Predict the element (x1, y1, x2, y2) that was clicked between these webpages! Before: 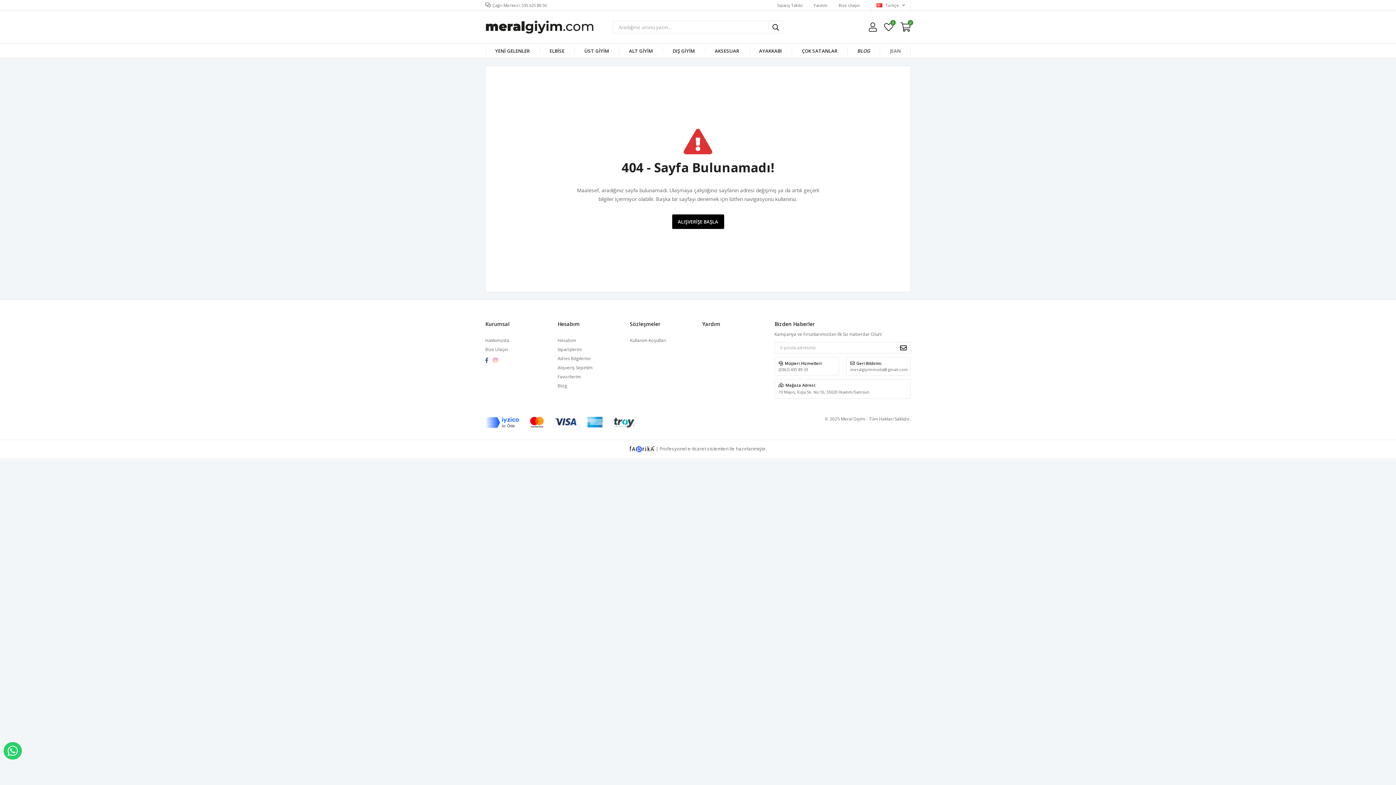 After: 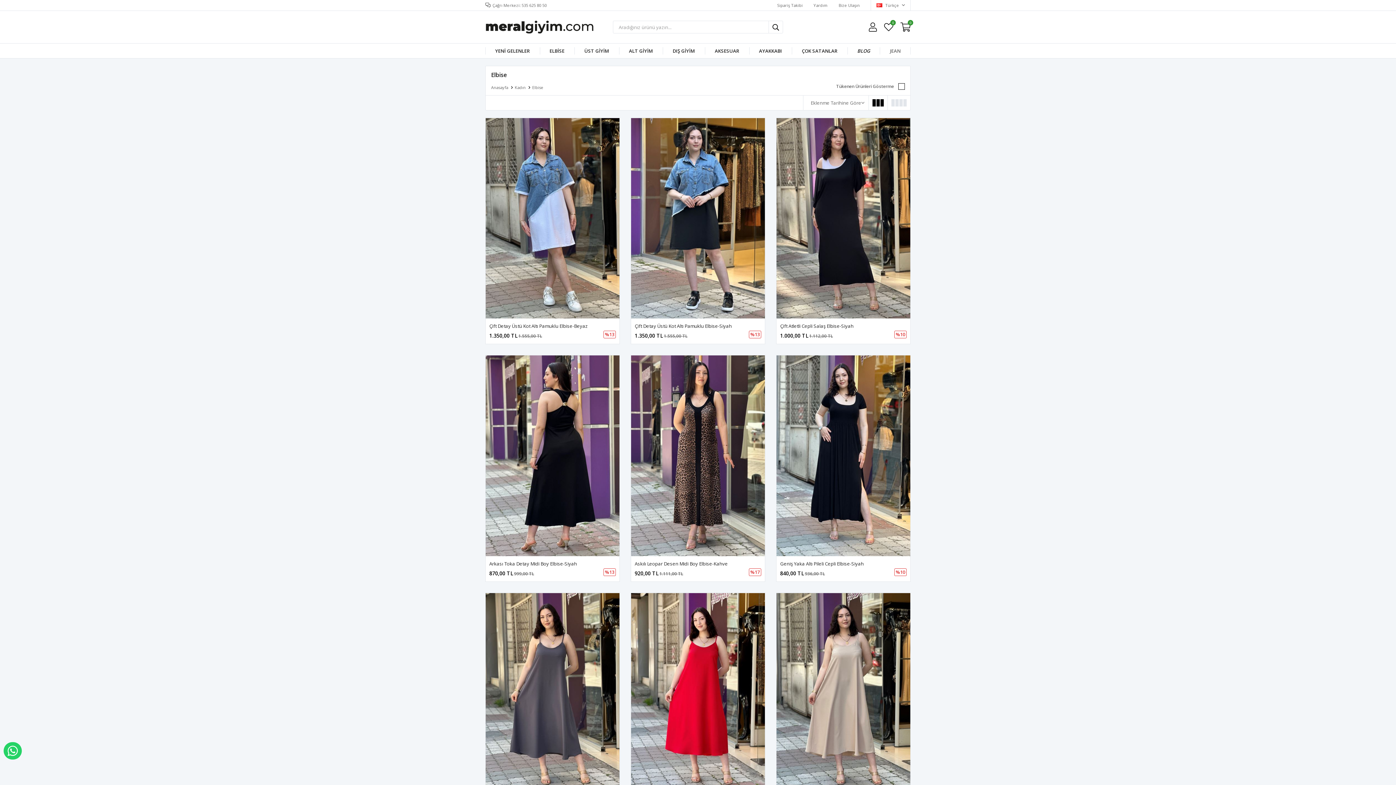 Action: bbox: (539, 43, 574, 58) label: ELBİSE